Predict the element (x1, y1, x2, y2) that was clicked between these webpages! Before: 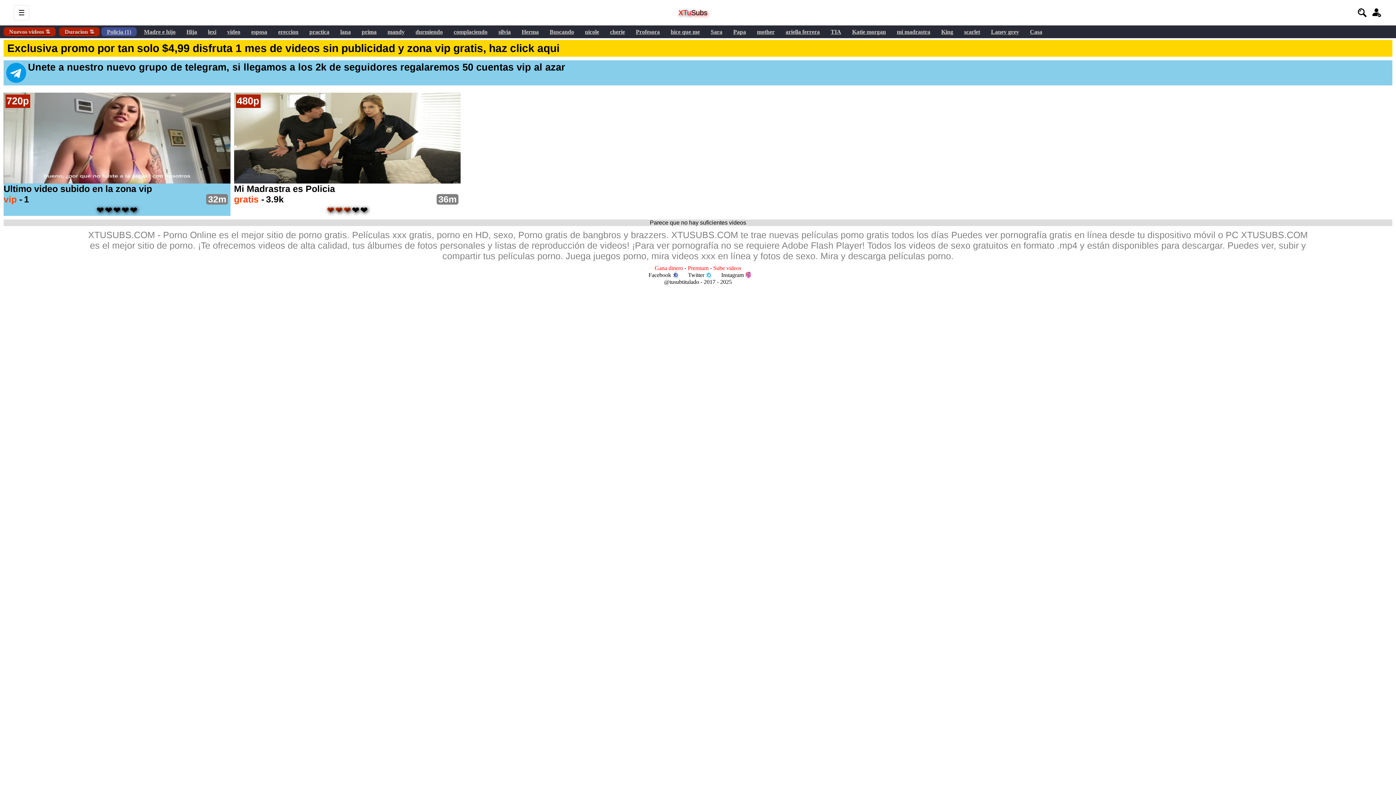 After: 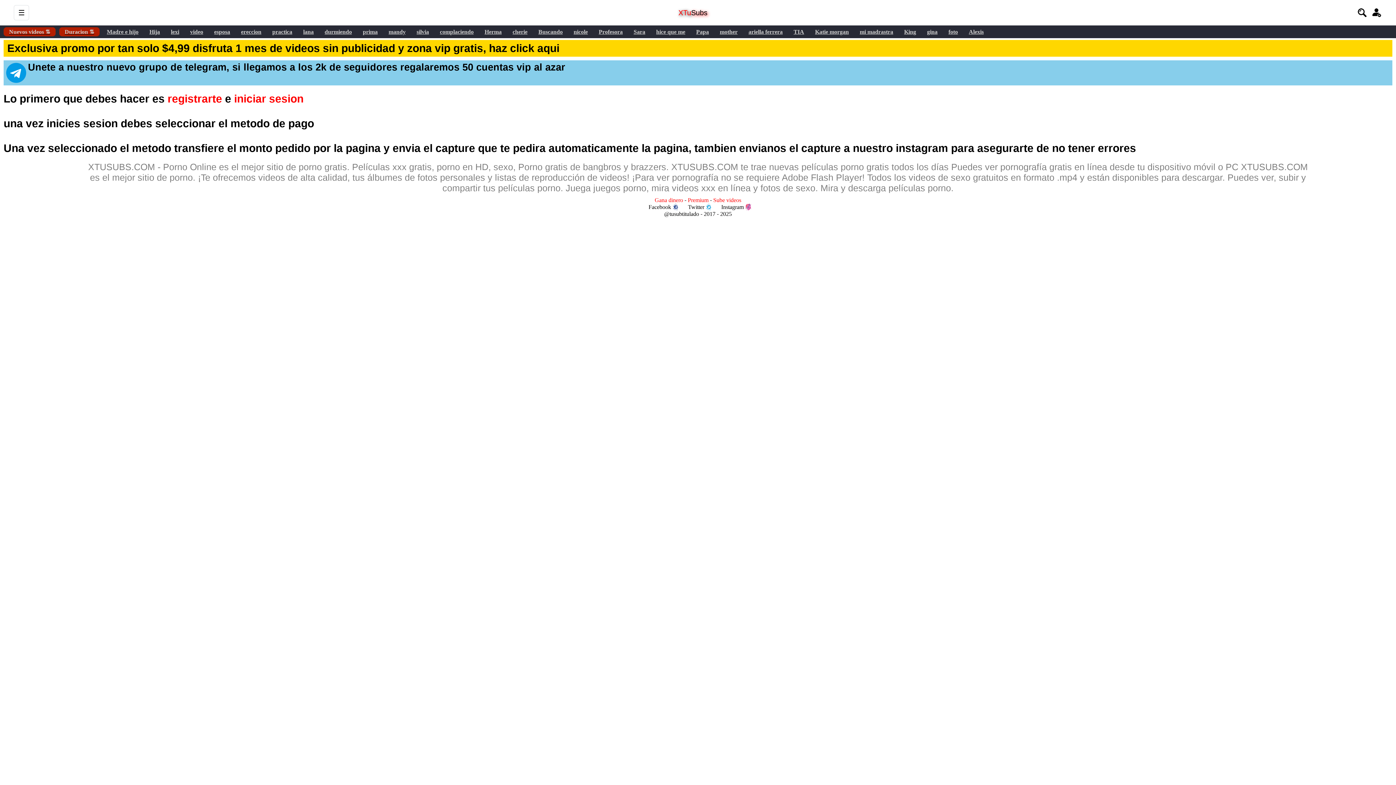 Action: bbox: (687, 265, 708, 271) label: Premium